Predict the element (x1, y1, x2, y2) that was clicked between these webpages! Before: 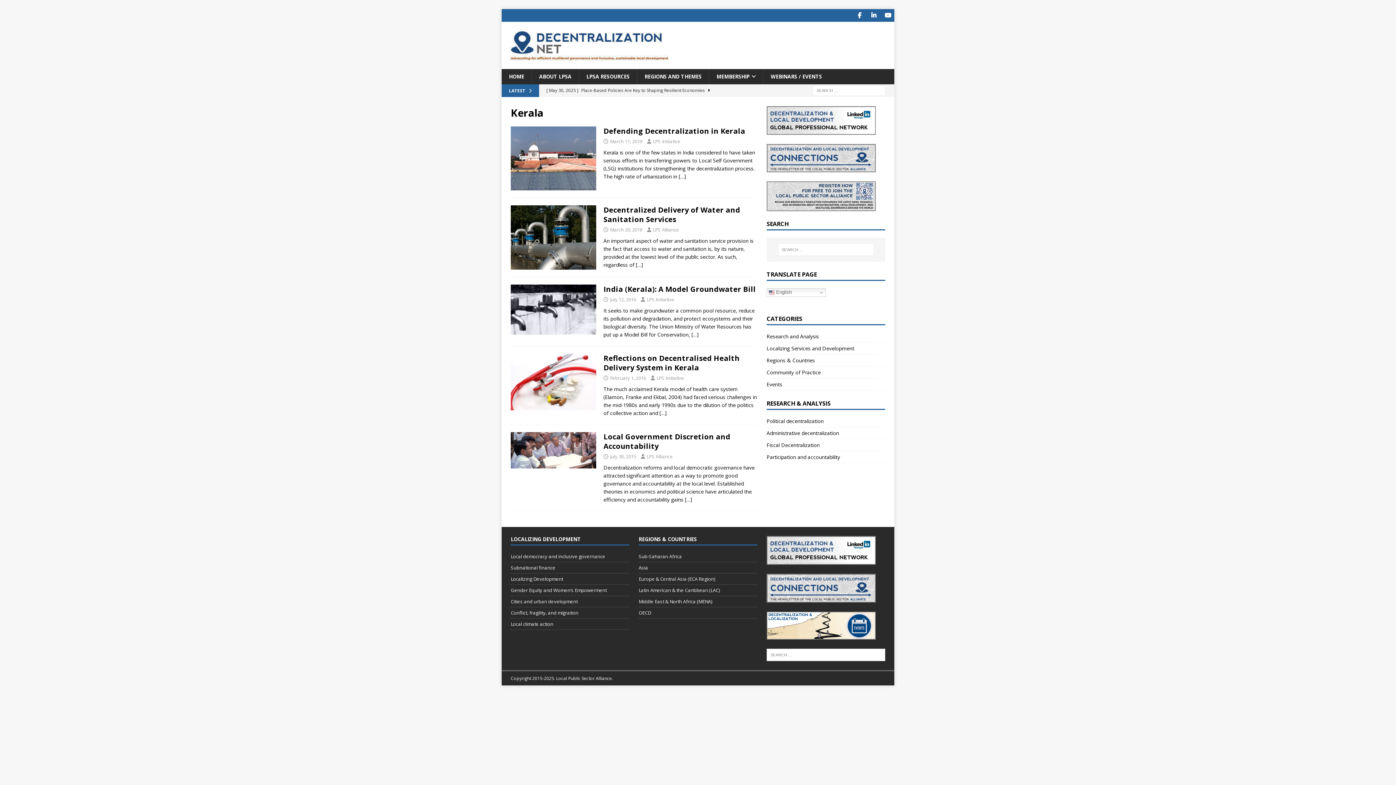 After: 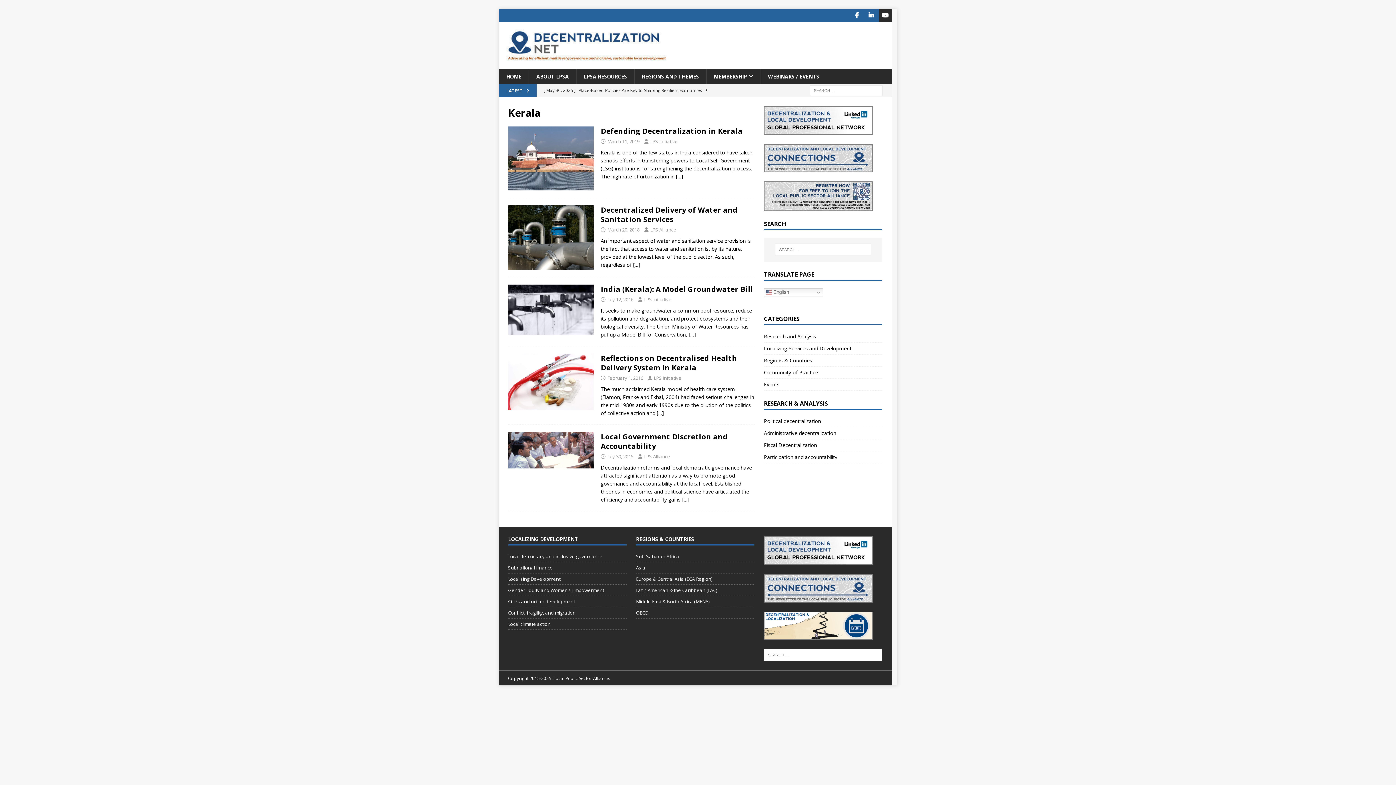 Action: label: Youtube bbox: (881, 9, 894, 21)